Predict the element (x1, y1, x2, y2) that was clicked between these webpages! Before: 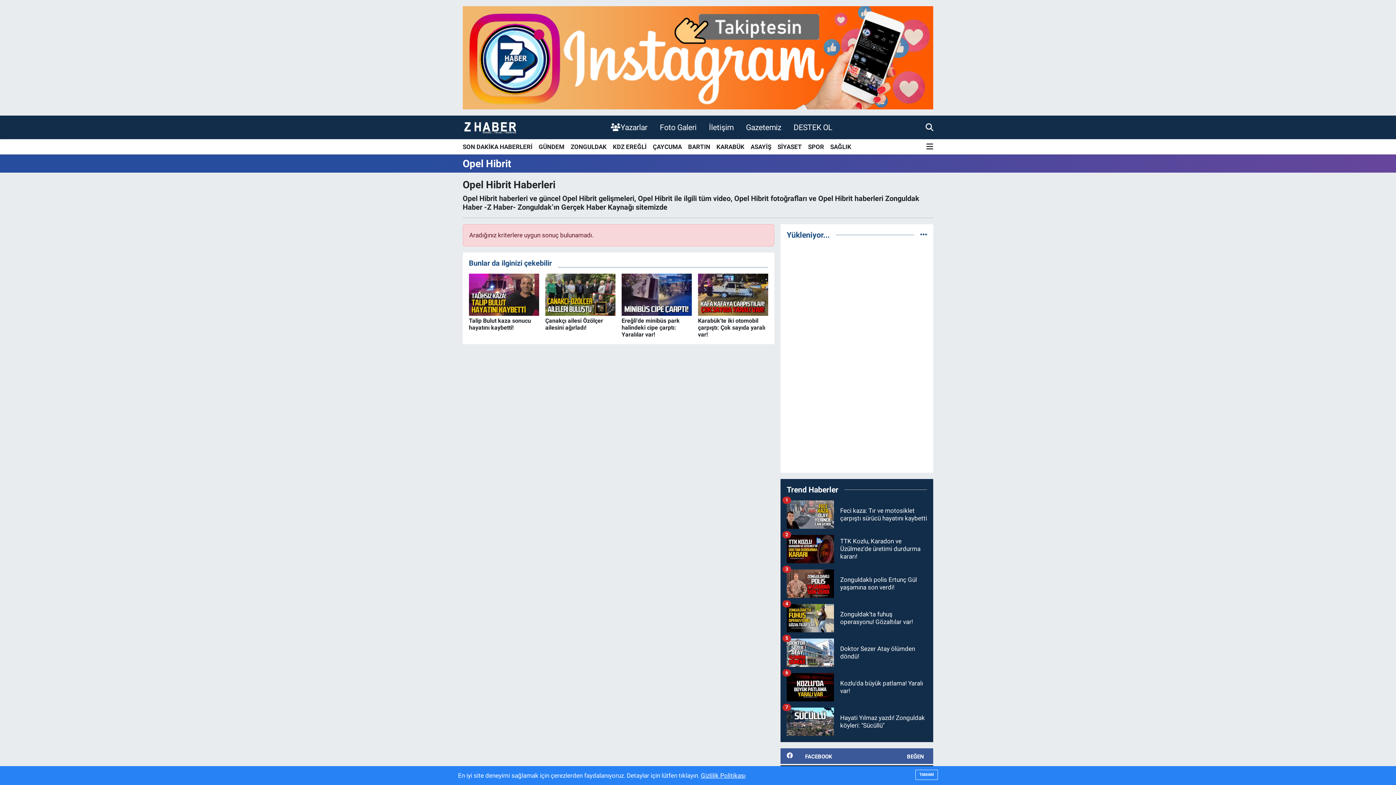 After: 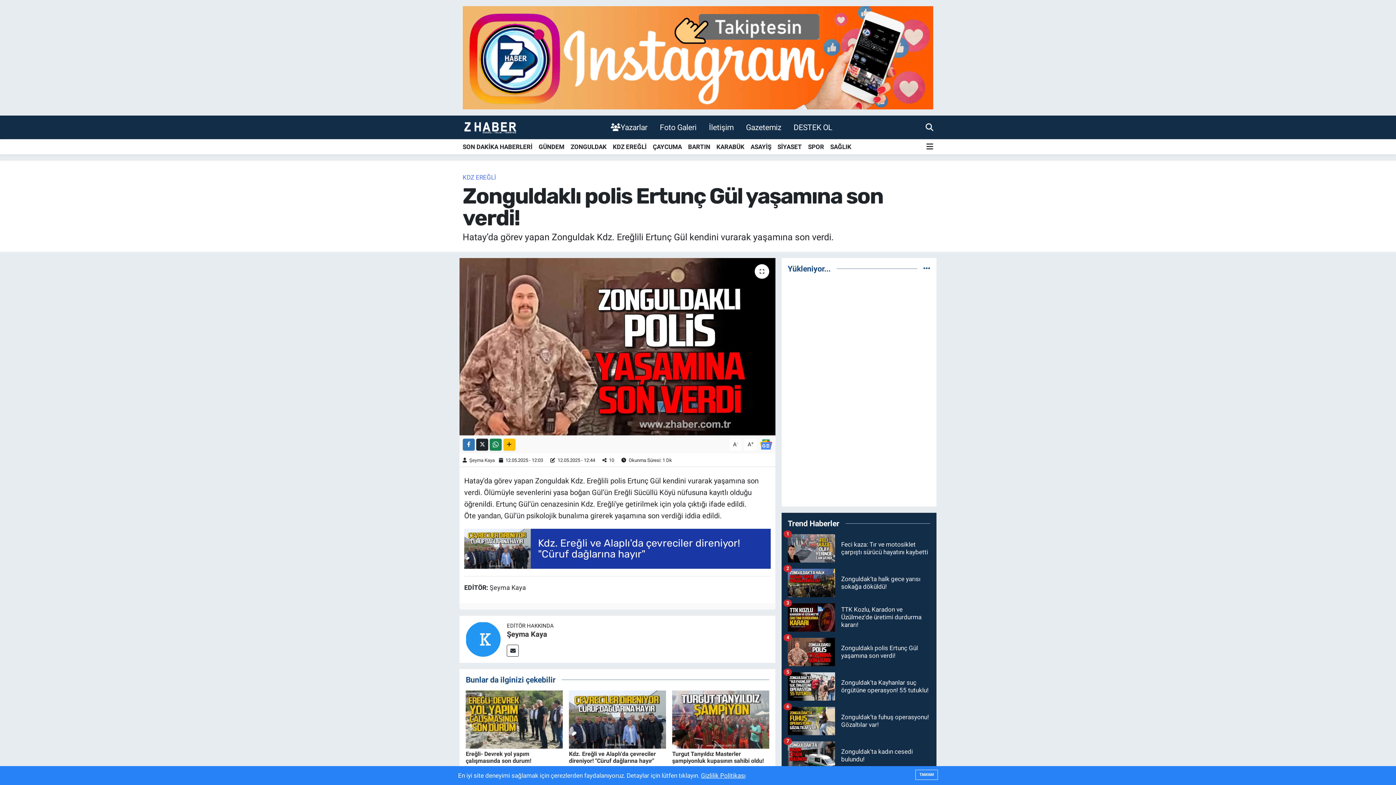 Action: bbox: (786, 569, 927, 604) label: Zonguldaklı polis Ertunç Gül yaşamına son verdi!
3